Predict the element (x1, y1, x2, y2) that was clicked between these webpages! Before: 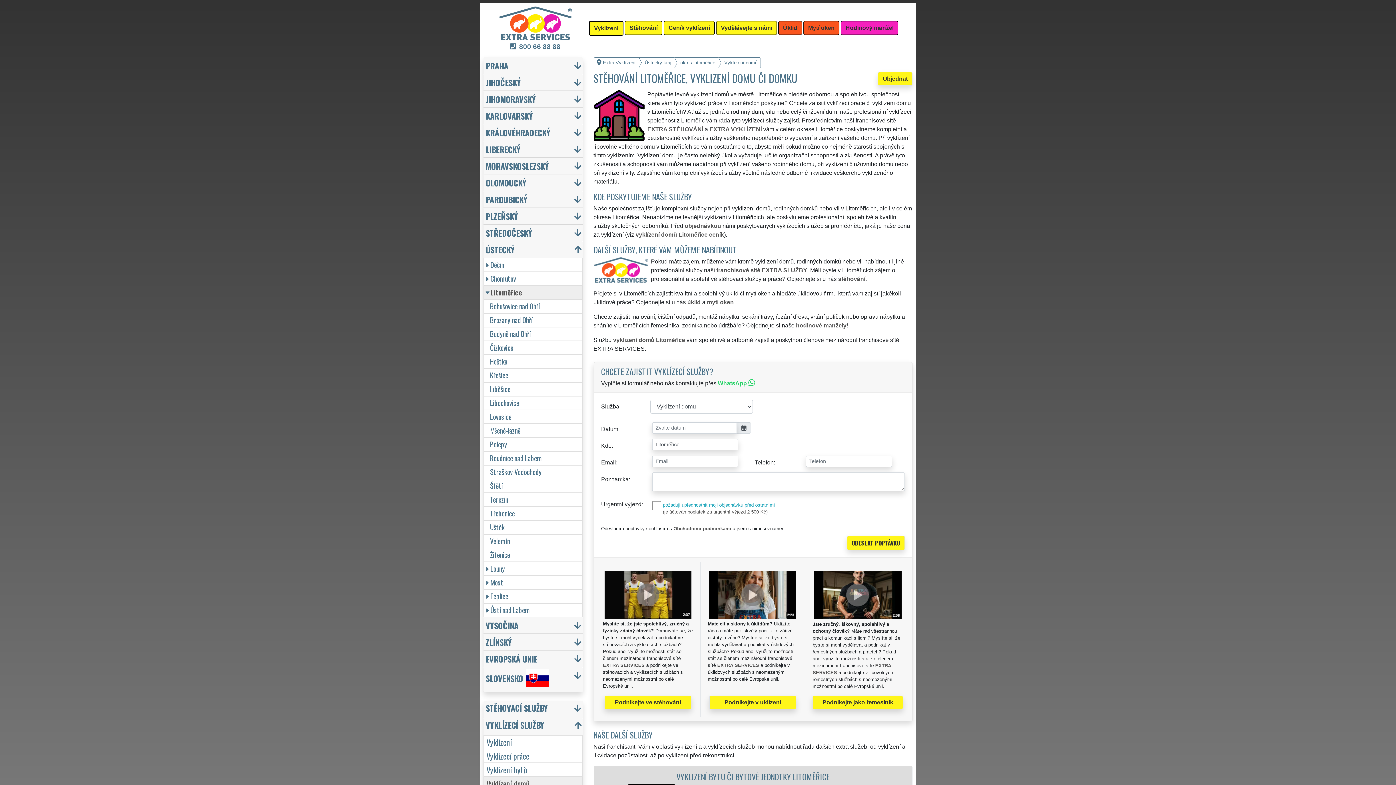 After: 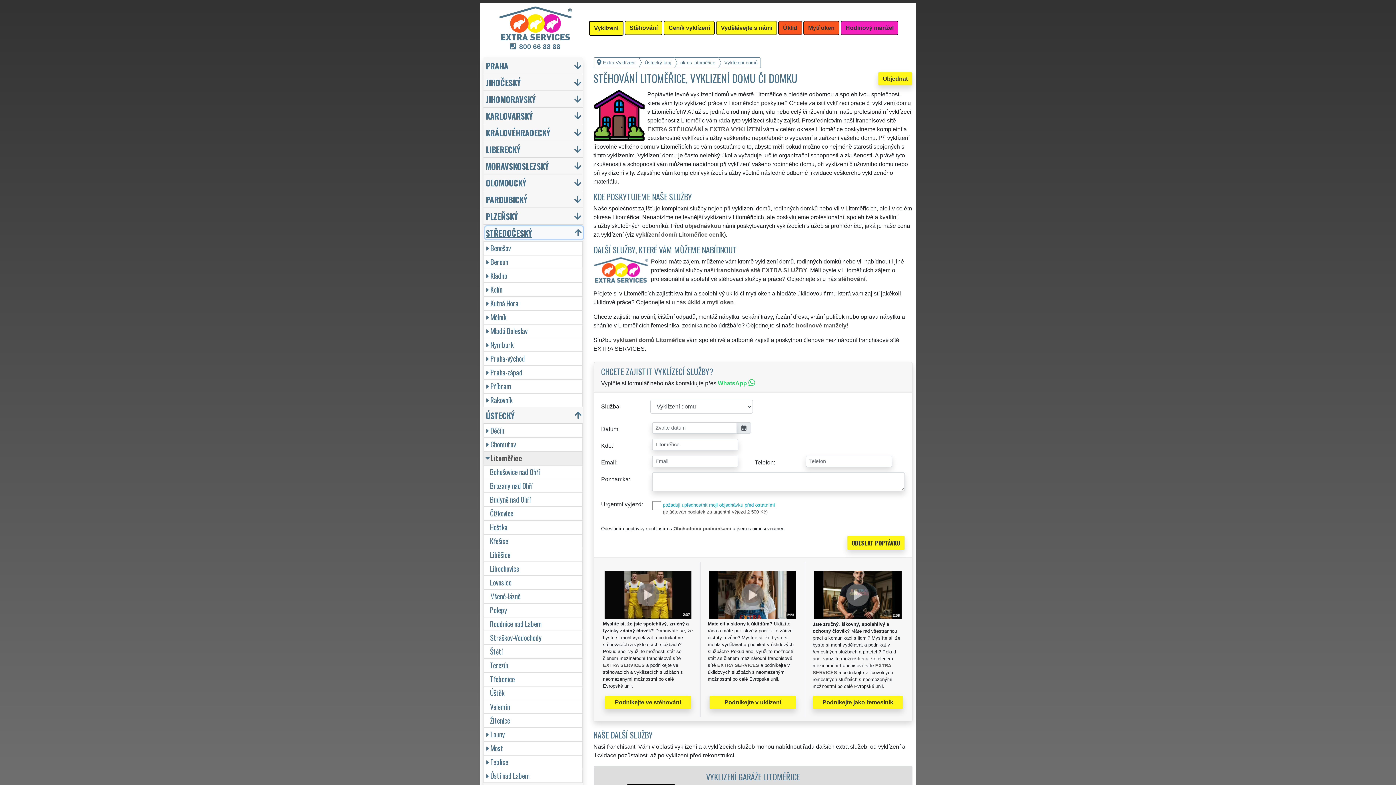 Action: label: STŘEDOČESKÝ bbox: (485, 226, 582, 239)